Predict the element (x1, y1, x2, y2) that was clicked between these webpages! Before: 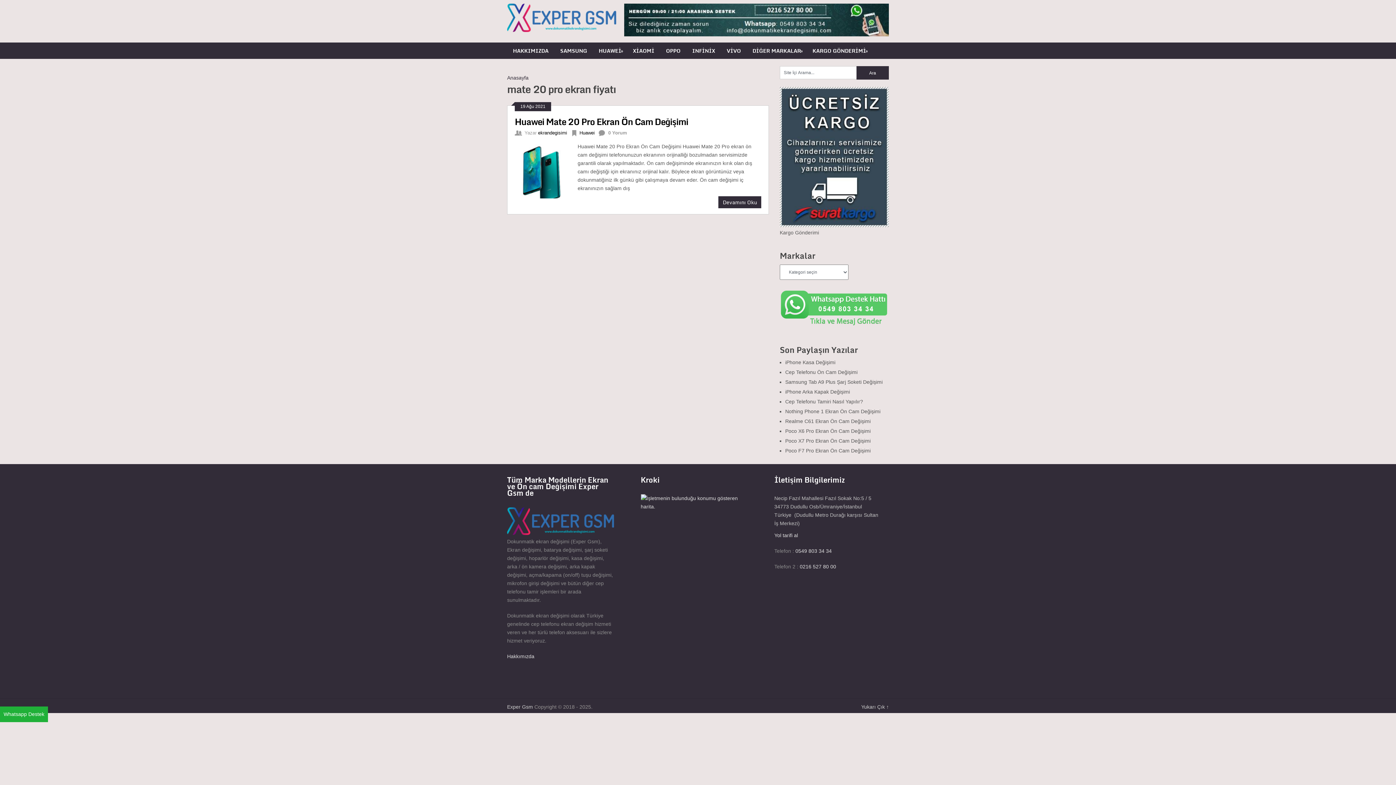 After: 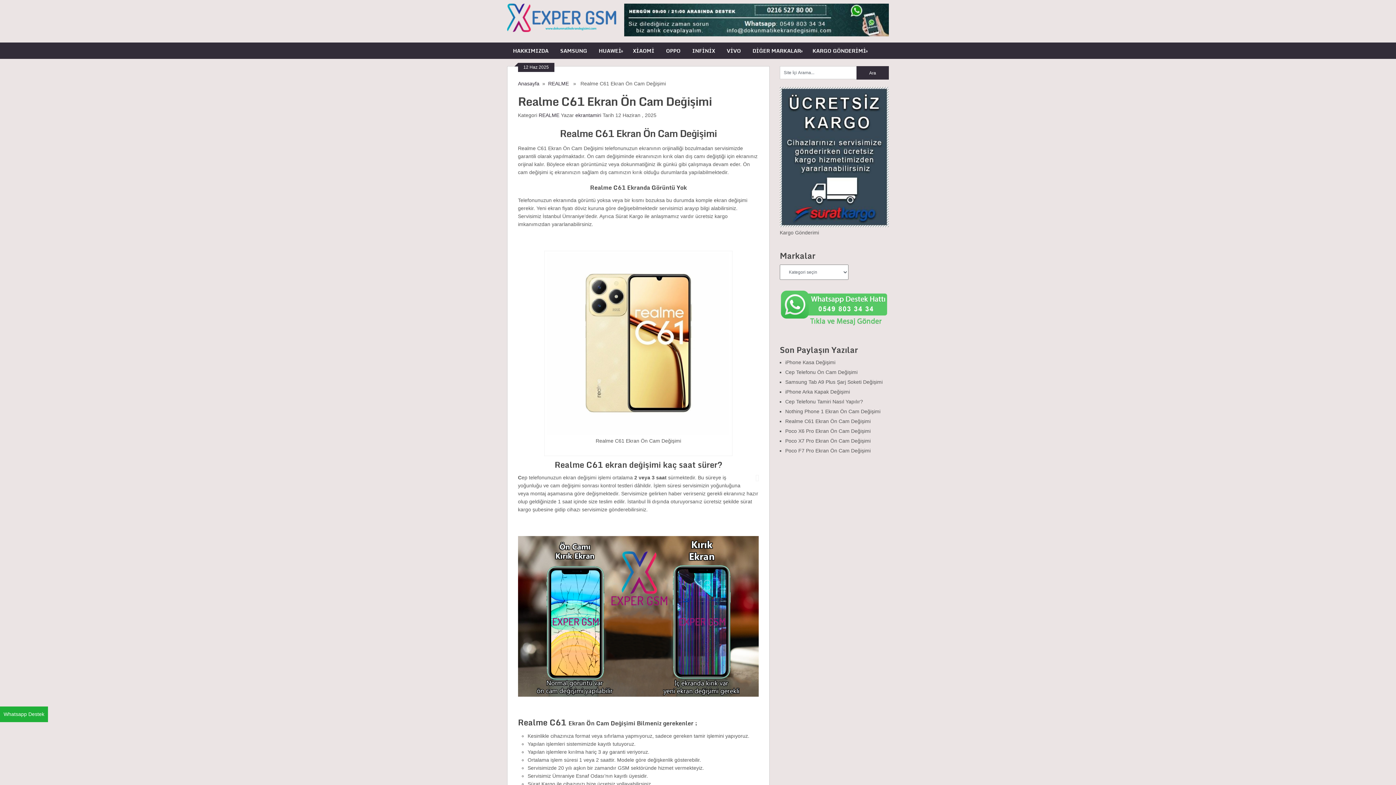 Action: label: Realme C61 Ekran Ön Cam Değişimi bbox: (785, 418, 870, 424)